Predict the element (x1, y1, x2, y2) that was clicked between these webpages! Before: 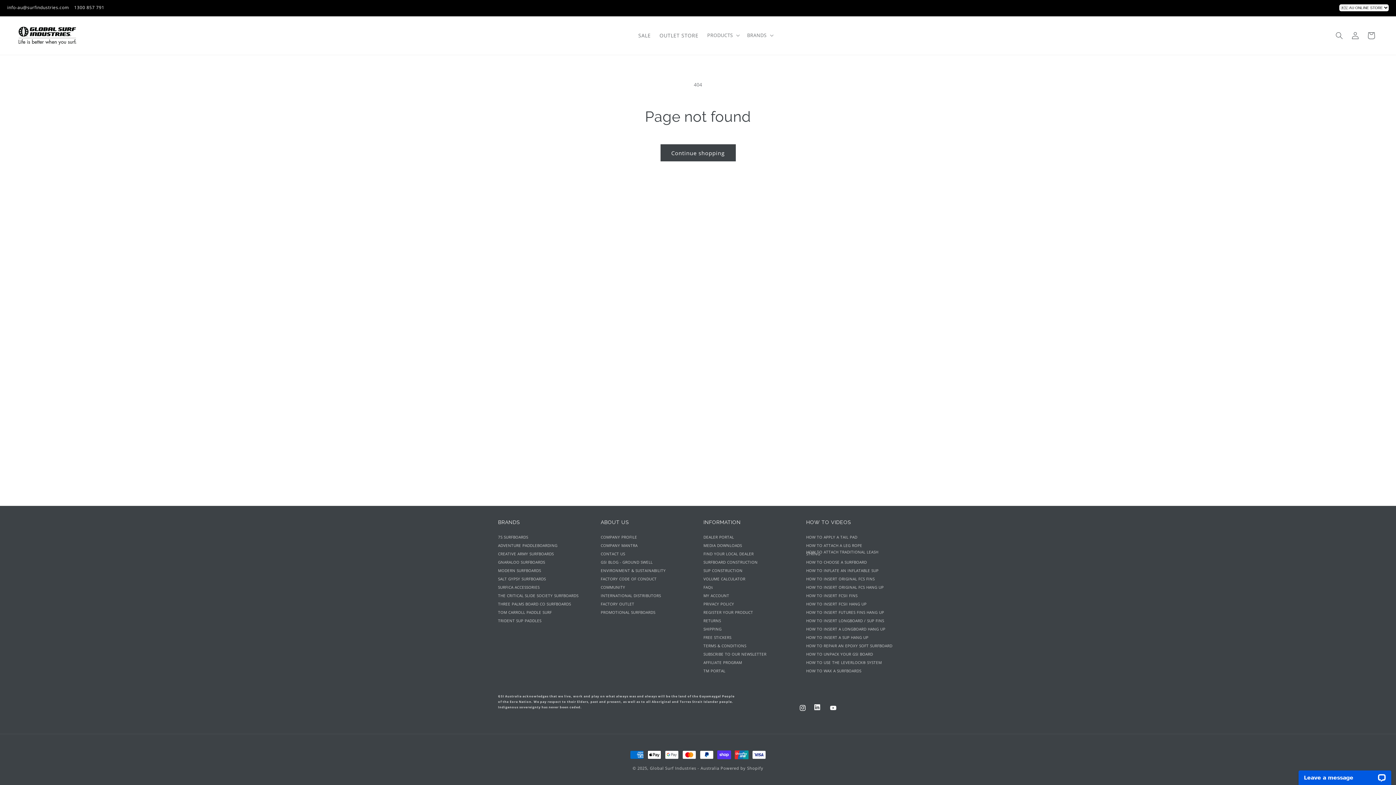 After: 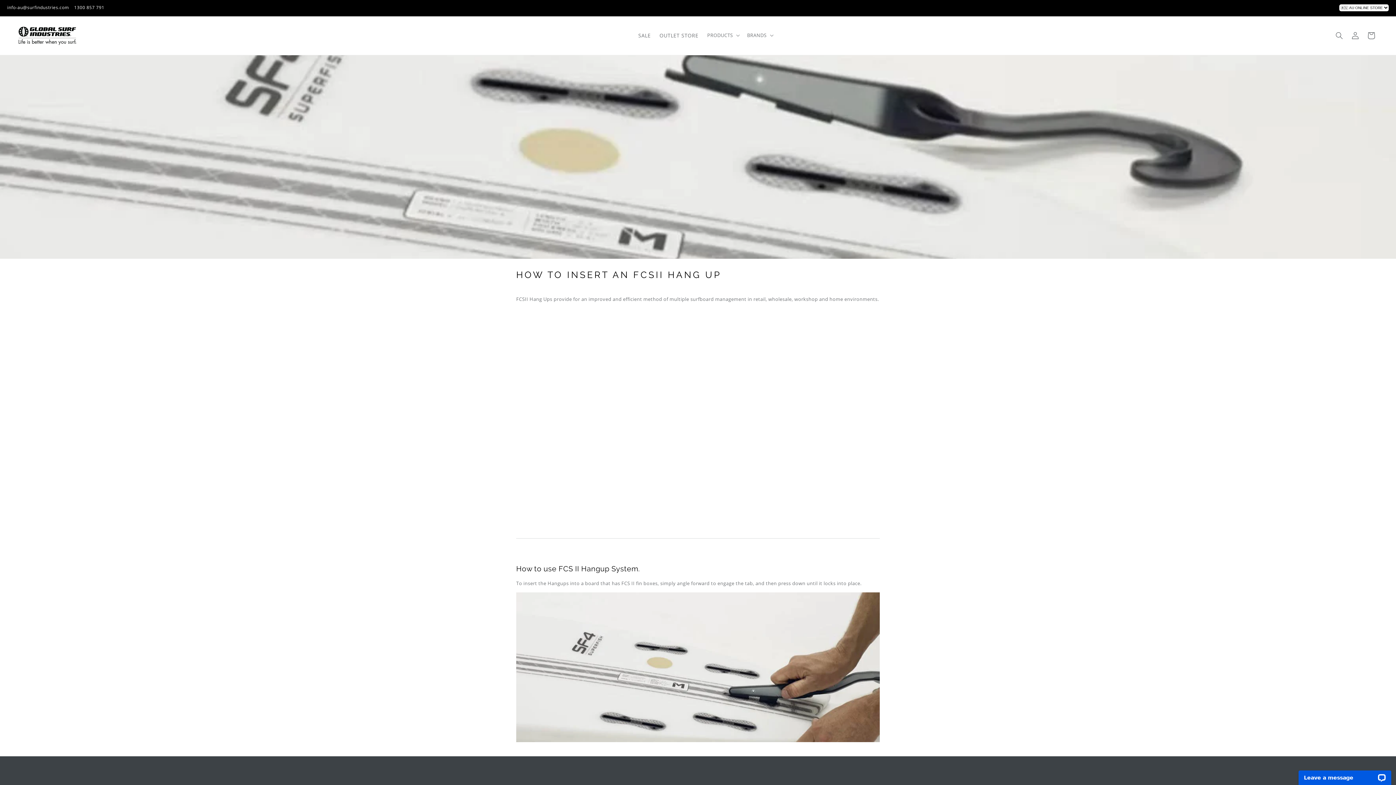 Action: label: HOW TO INSERT FCSII HANG UP bbox: (806, 601, 866, 607)